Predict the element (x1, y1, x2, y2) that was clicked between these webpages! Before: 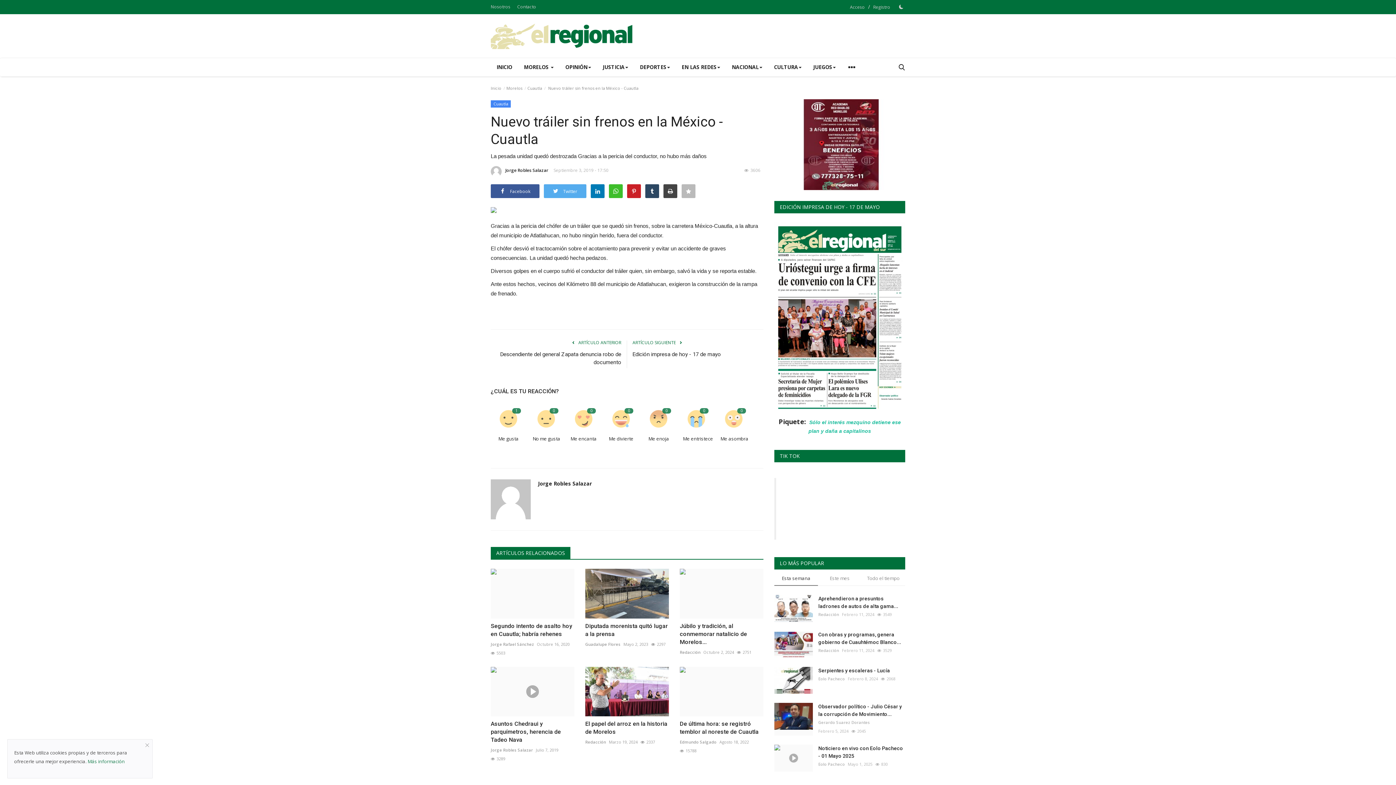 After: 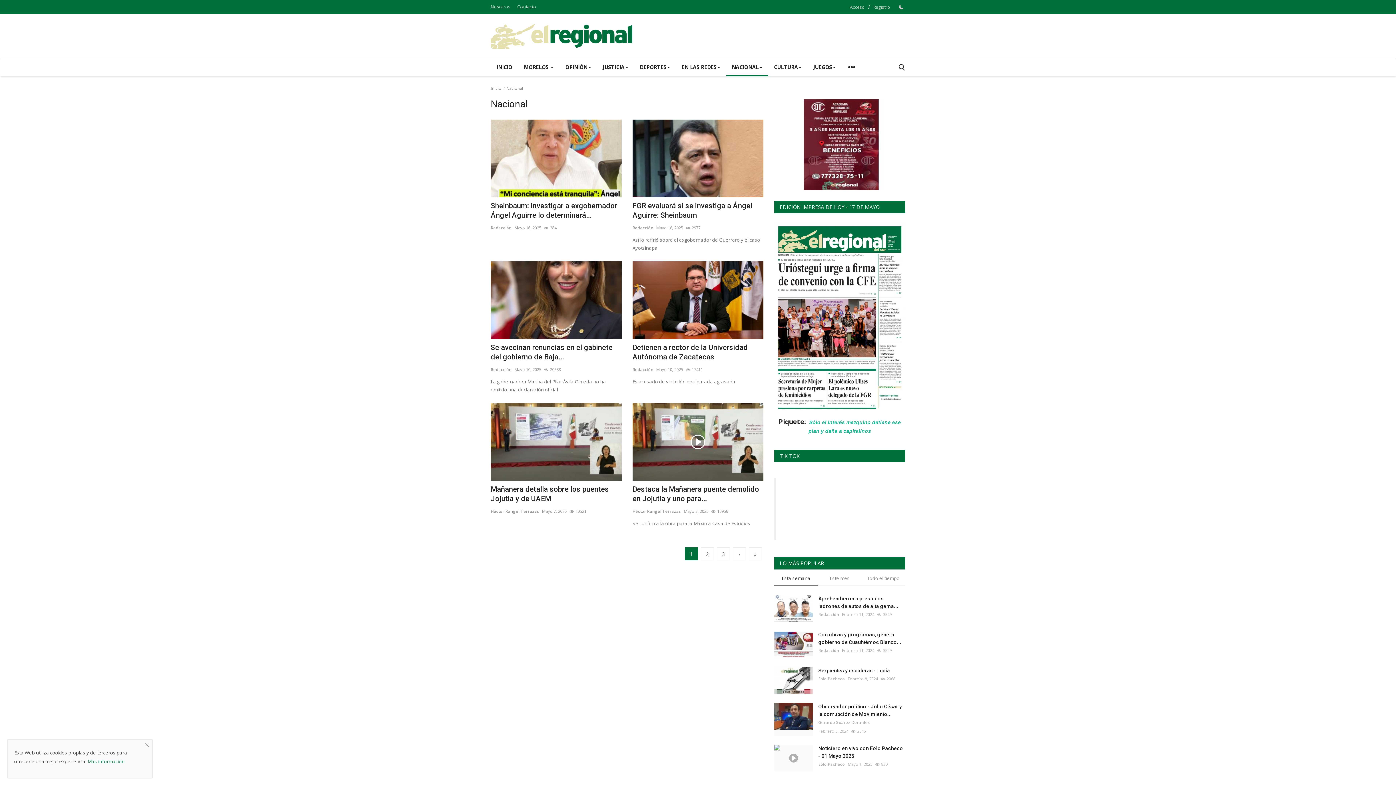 Action: bbox: (726, 58, 768, 76) label: NACIONAL